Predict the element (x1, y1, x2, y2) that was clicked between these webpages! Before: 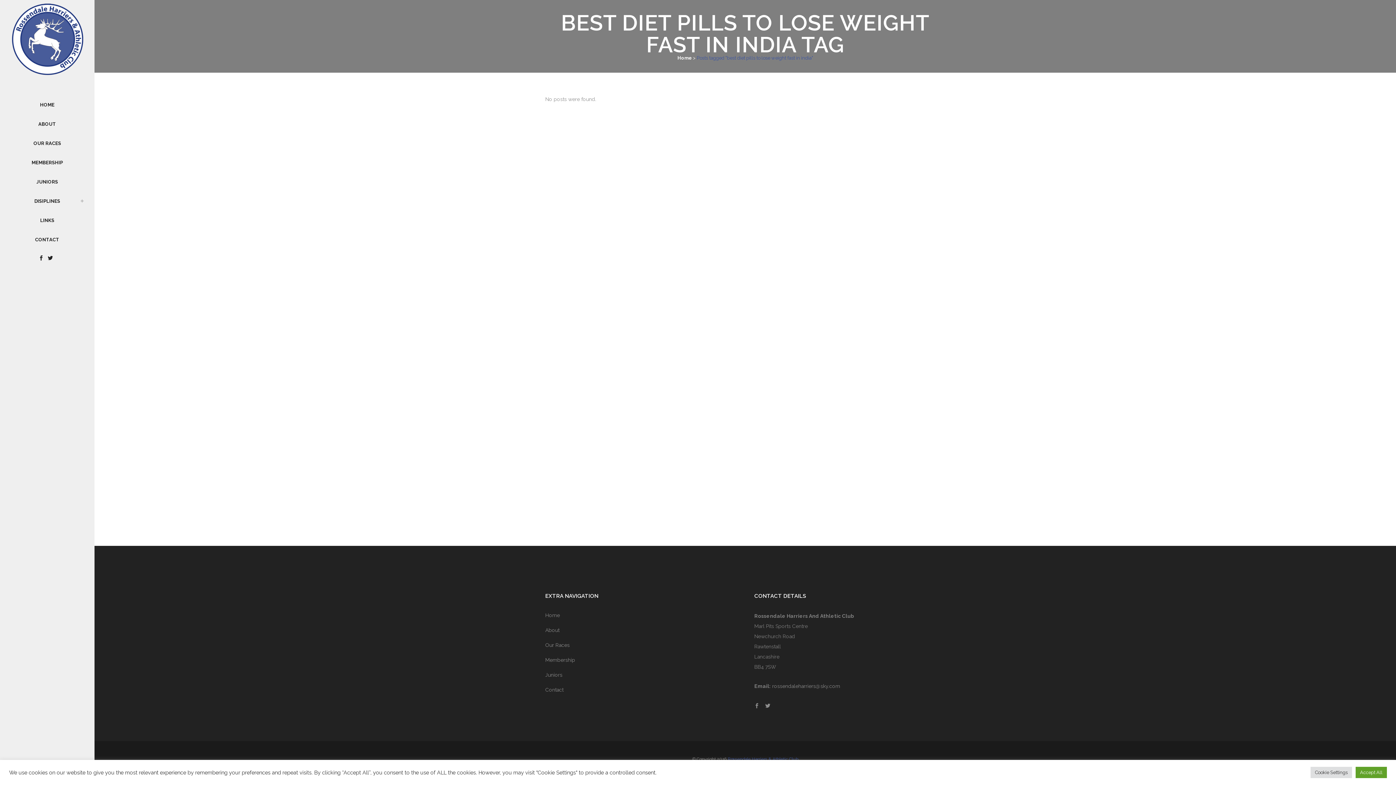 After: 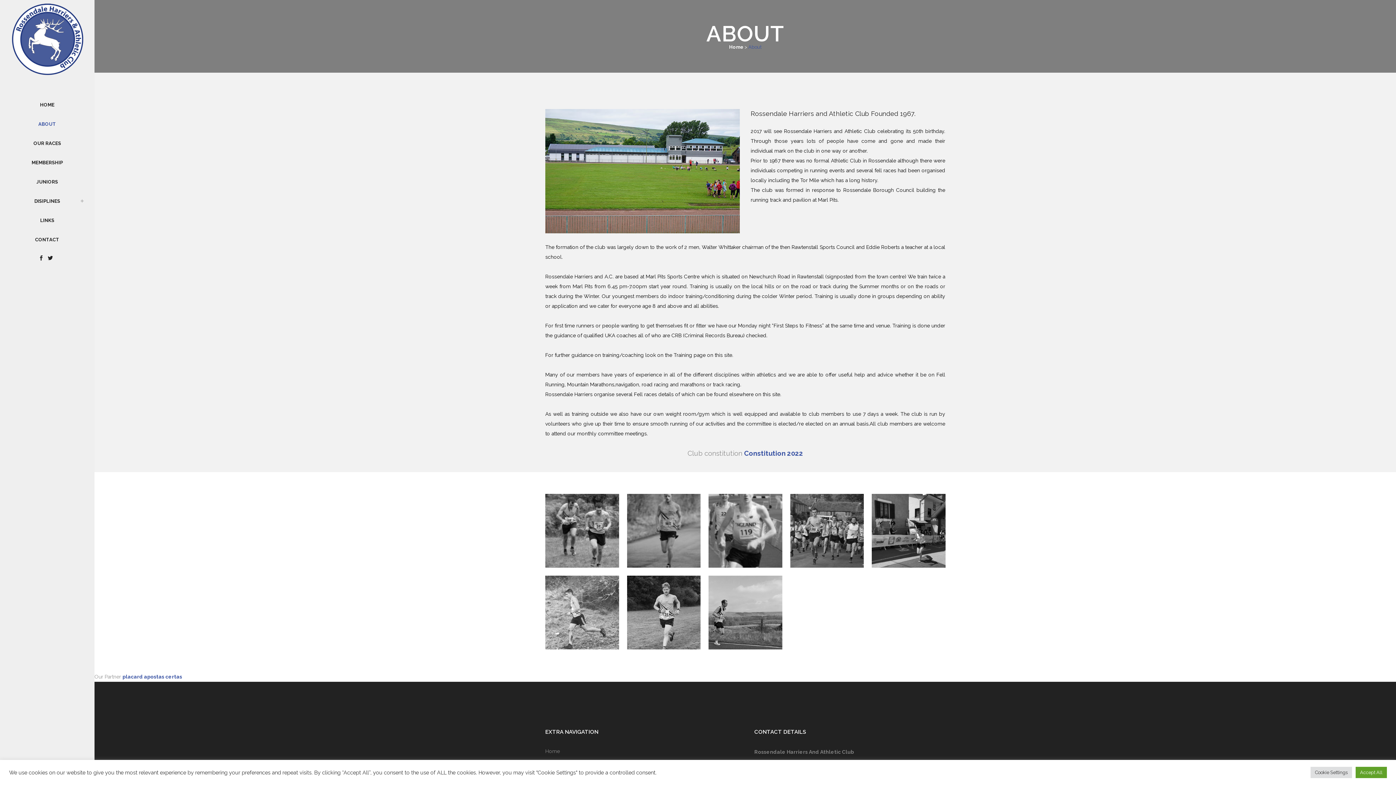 Action: bbox: (10, 114, 83, 133) label: ABOUT